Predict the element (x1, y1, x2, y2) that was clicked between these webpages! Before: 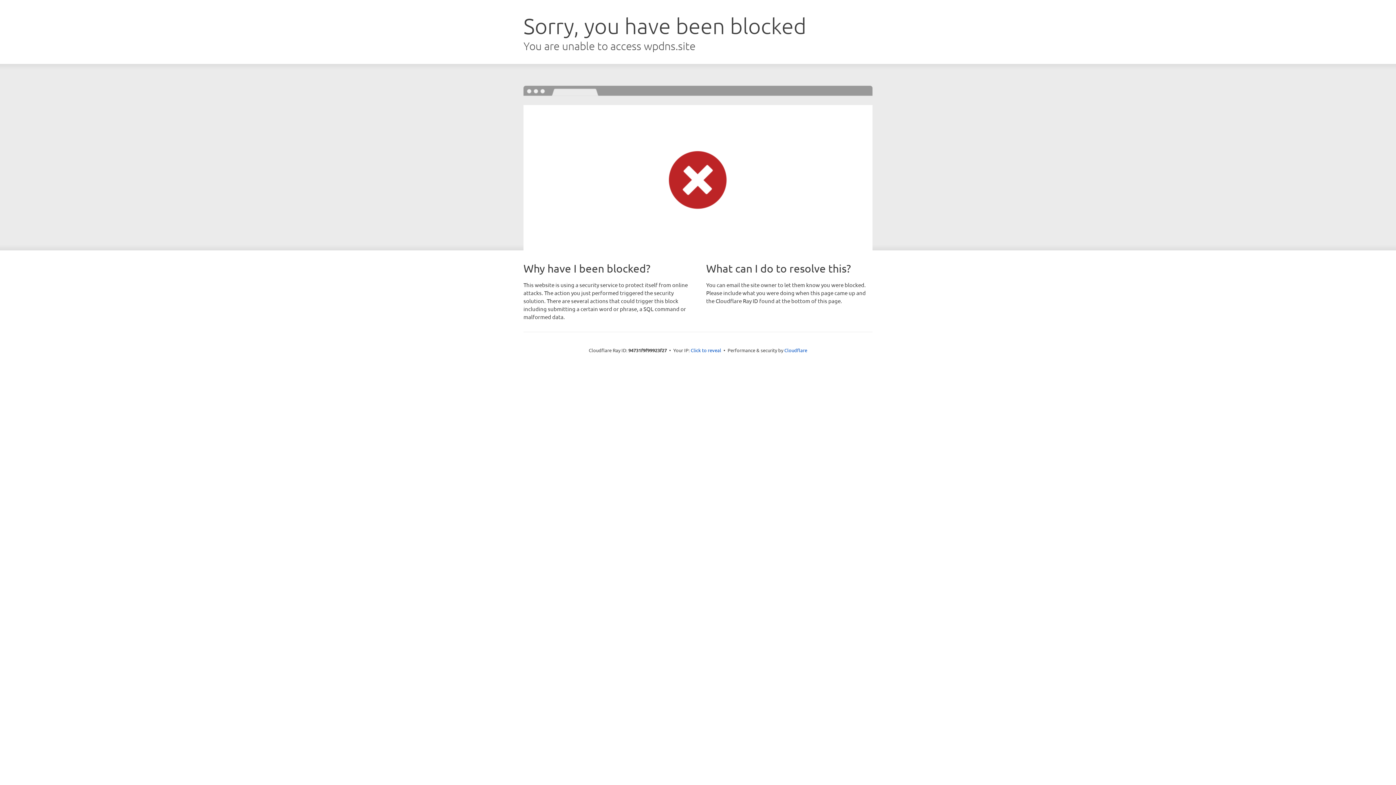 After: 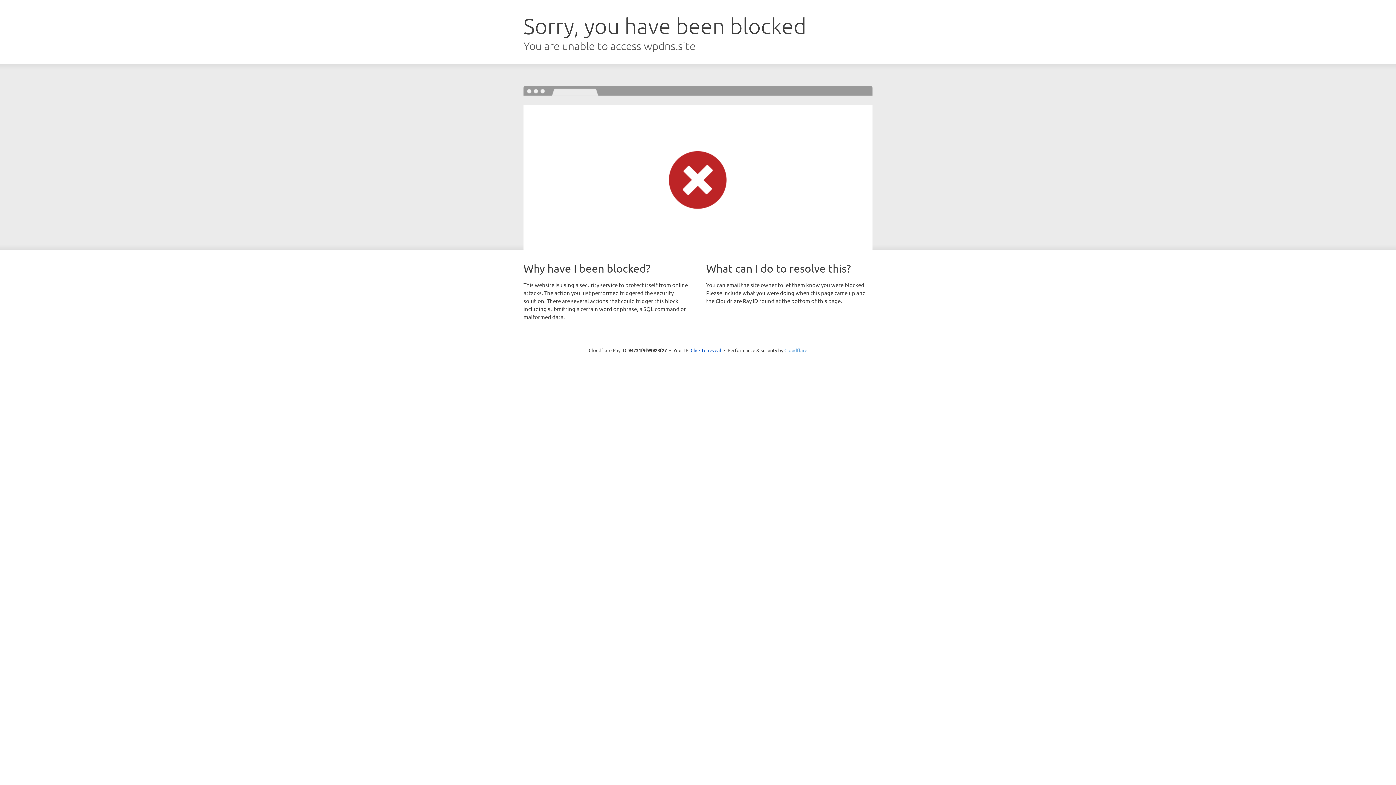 Action: bbox: (784, 347, 807, 353) label: Cloudflare